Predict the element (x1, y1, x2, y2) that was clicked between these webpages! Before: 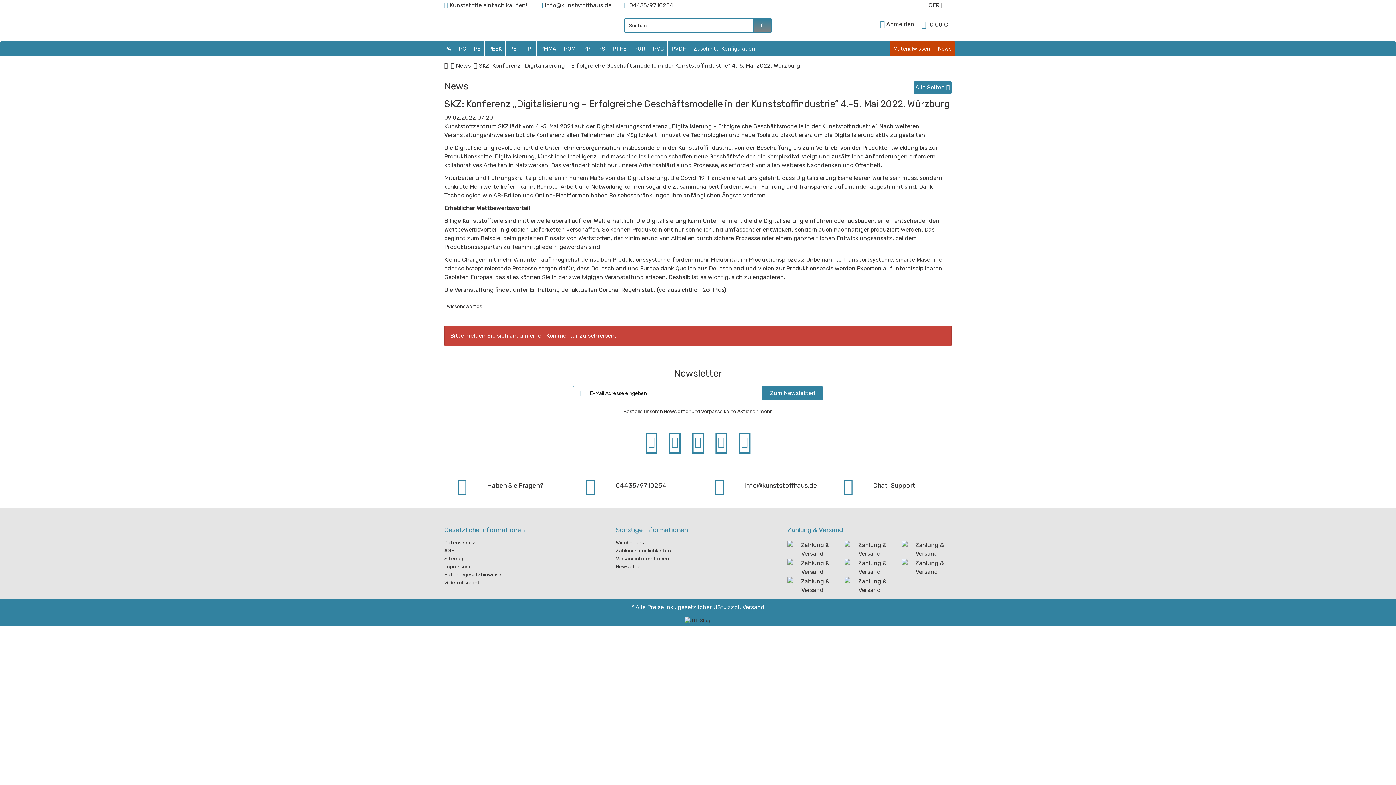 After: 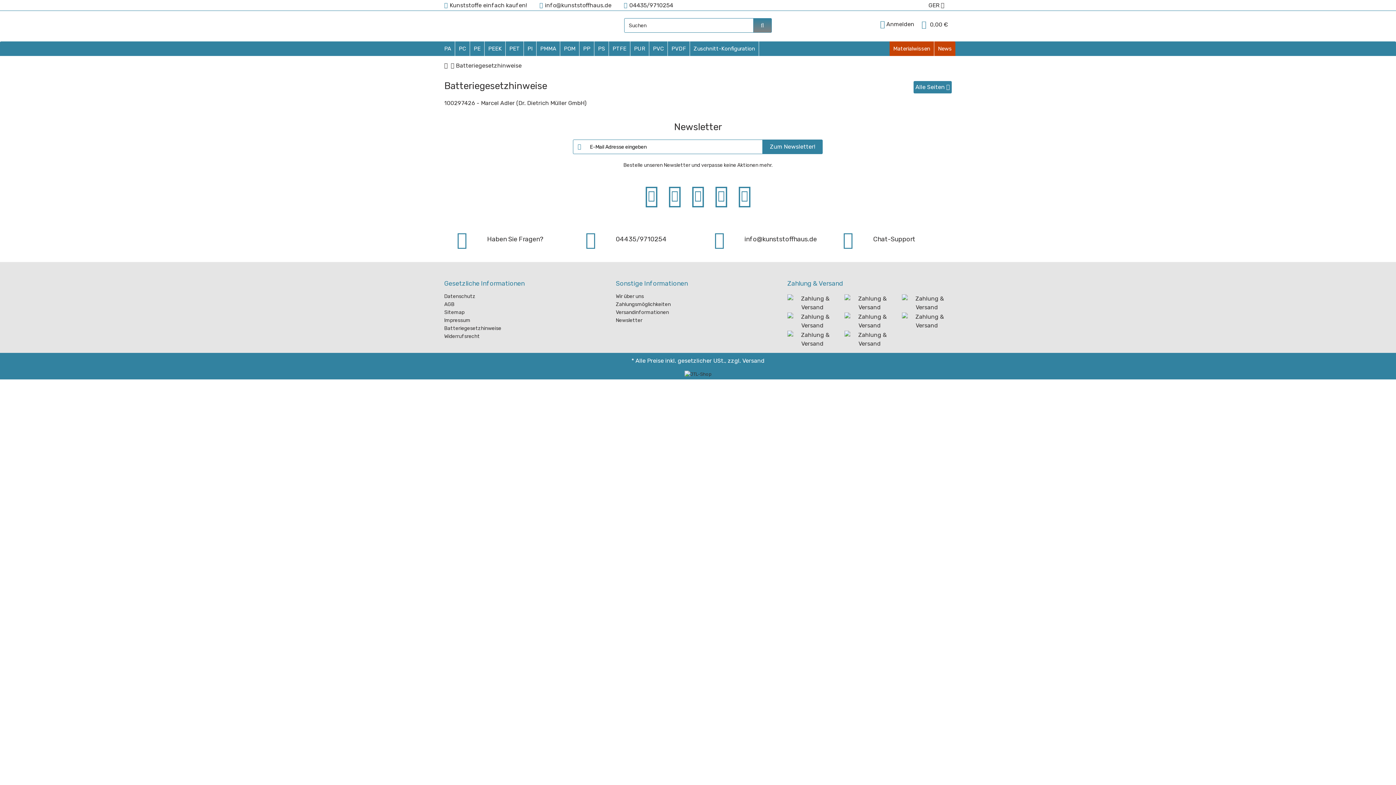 Action: label: Batteriegesetzhinweise bbox: (444, 571, 608, 579)